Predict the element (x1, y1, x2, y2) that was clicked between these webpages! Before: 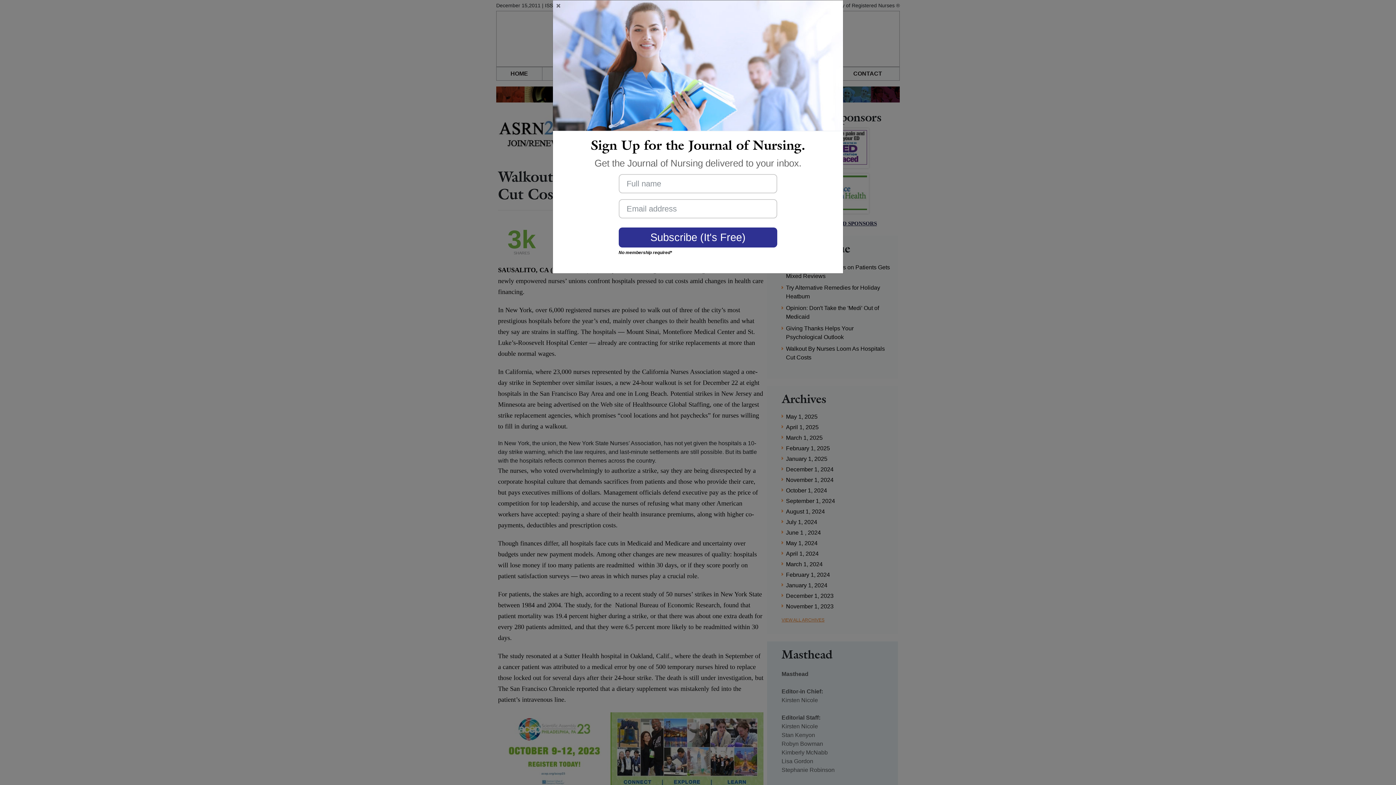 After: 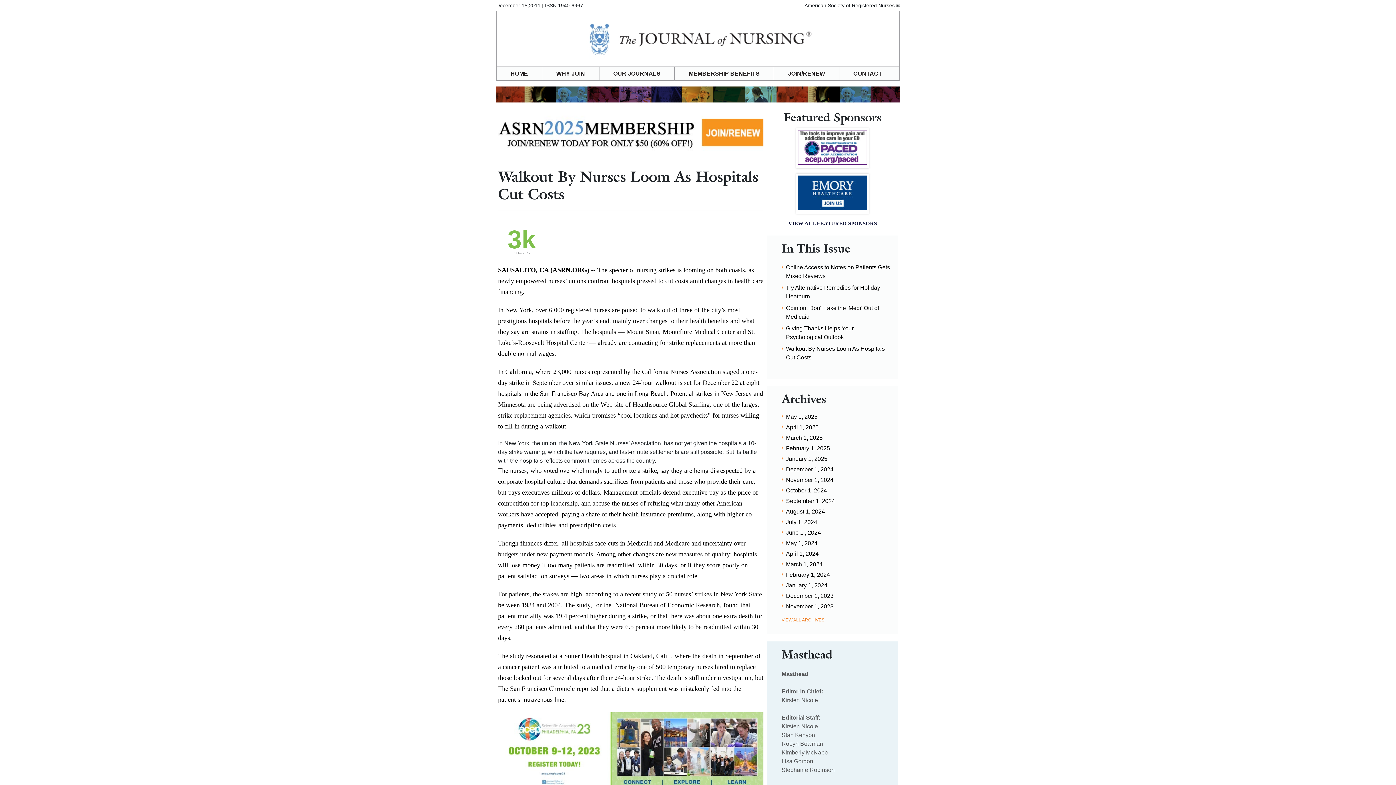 Action: bbox: (554, 2, 841, 9)